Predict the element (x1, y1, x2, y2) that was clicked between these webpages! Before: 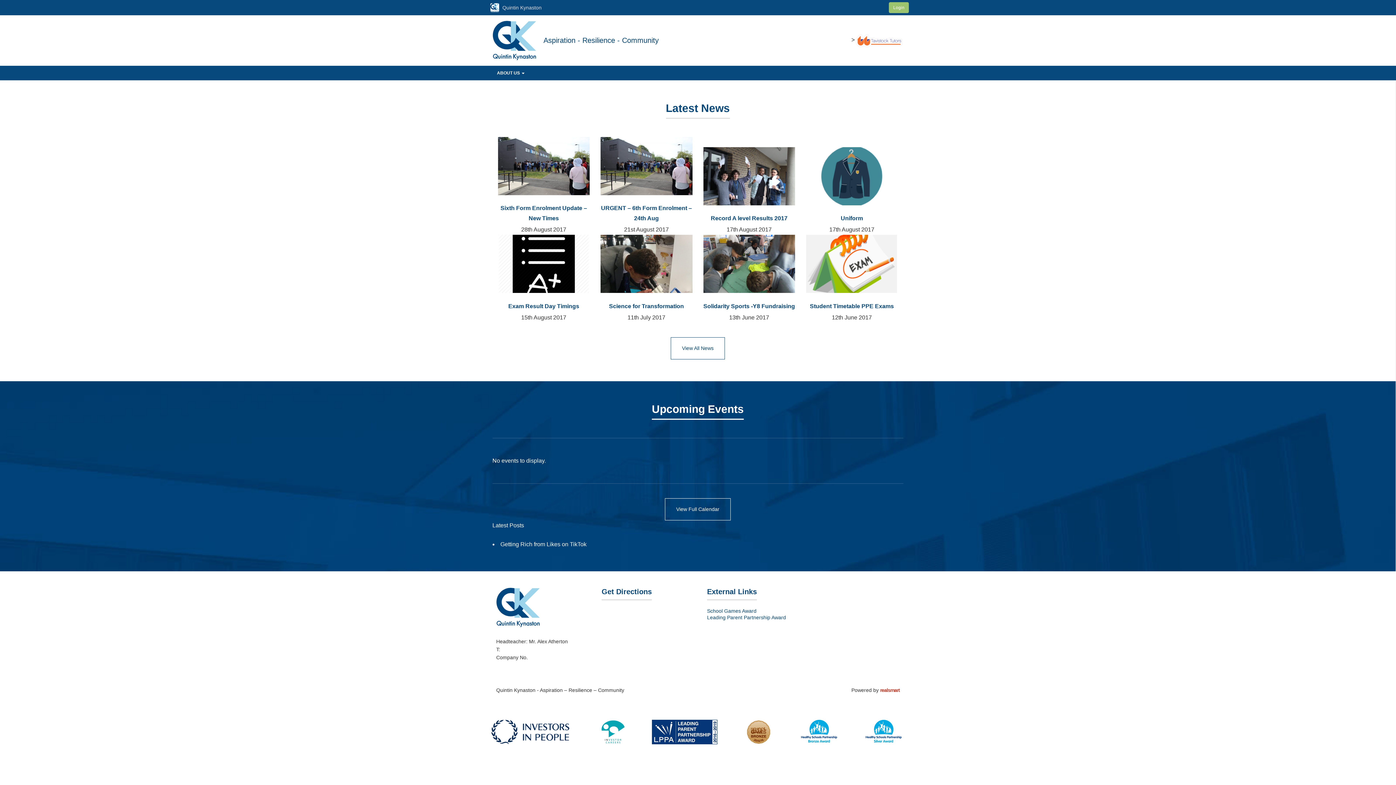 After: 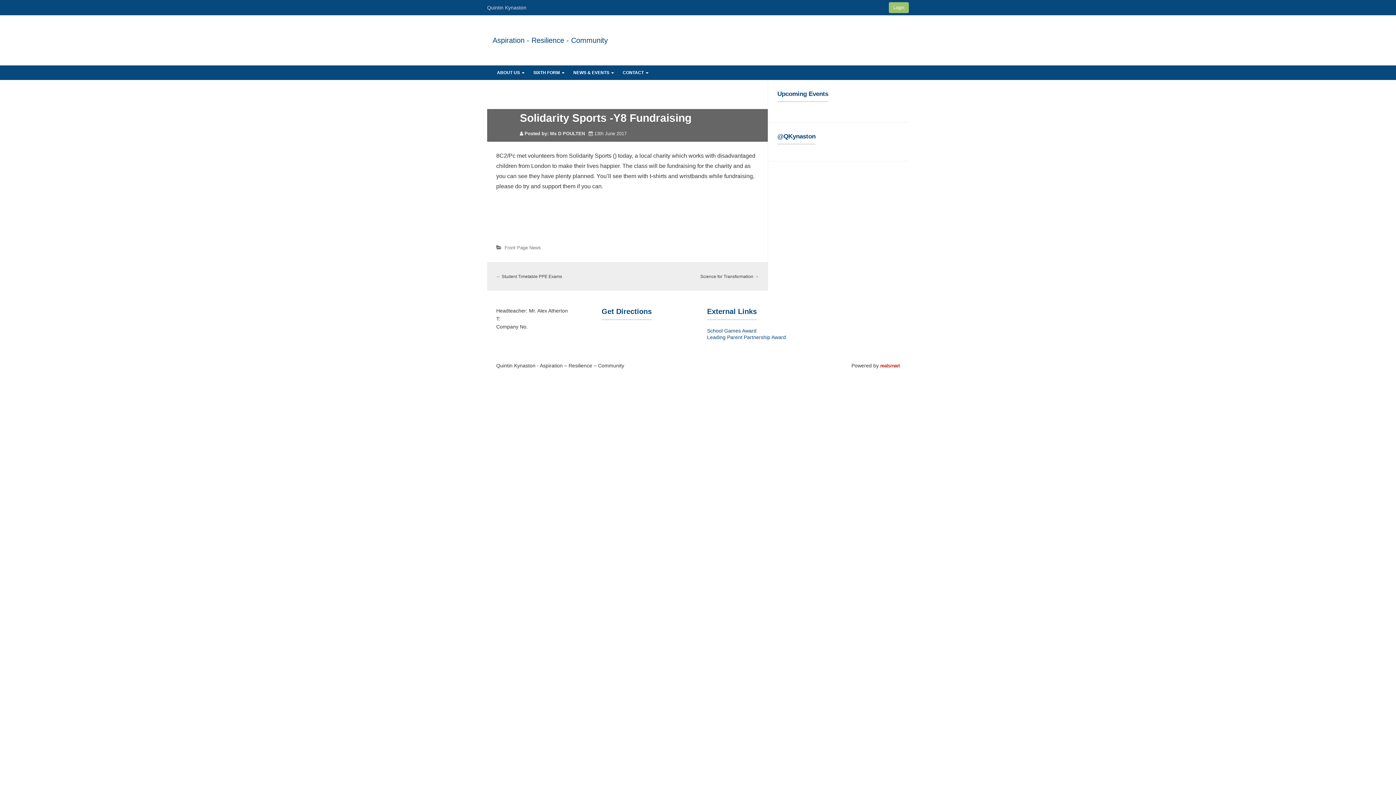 Action: bbox: (703, 301, 795, 311) label: Solidarity Sports -Y8 Fundraising